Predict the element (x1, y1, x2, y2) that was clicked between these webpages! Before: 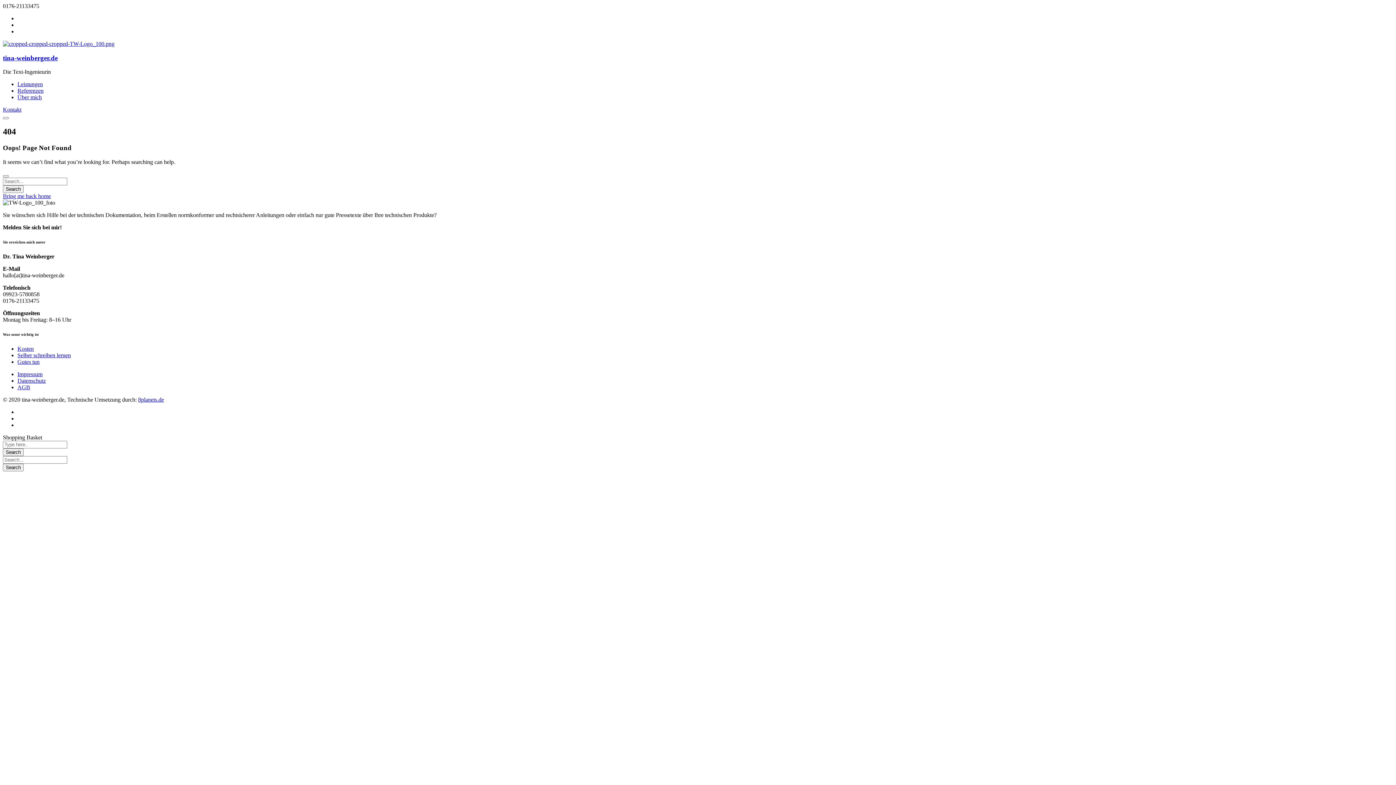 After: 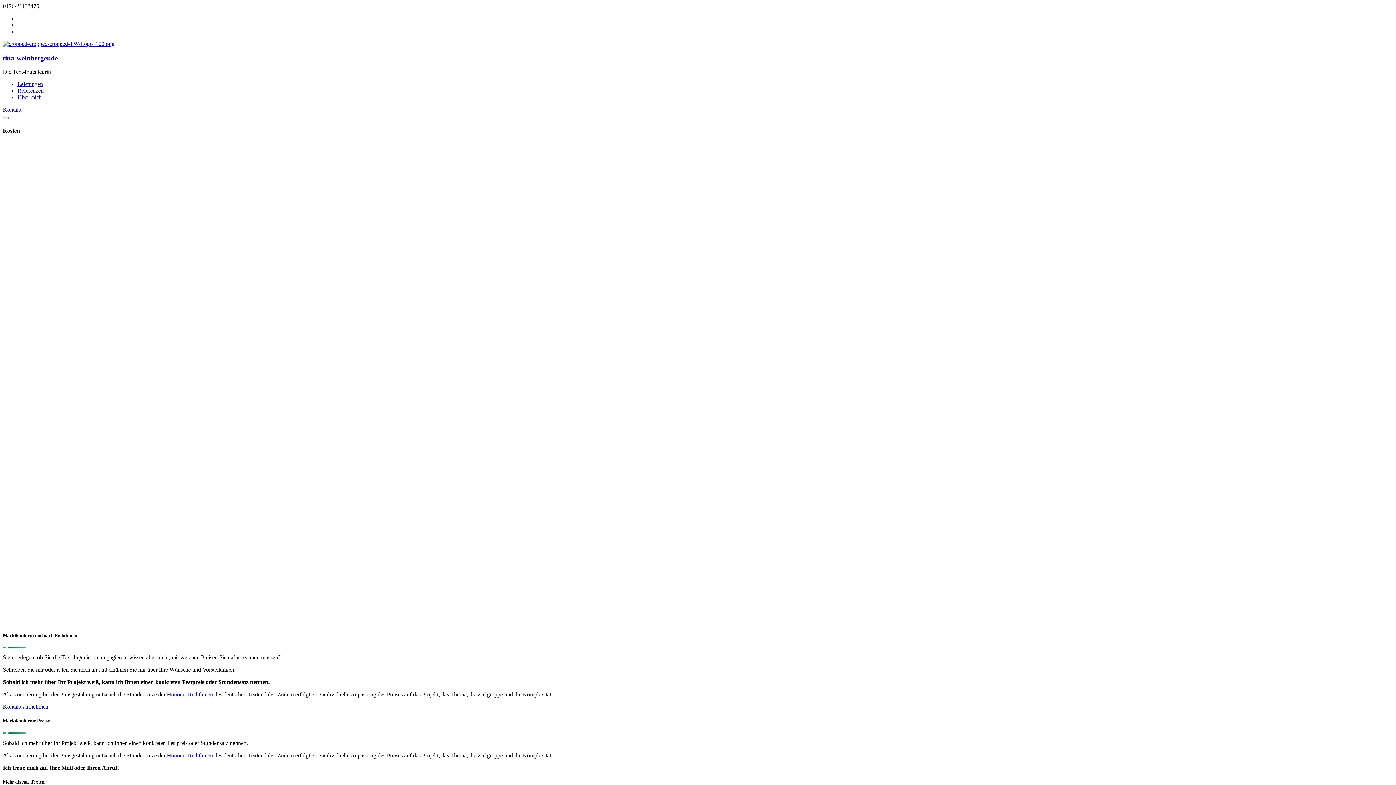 Action: label: Kosten bbox: (17, 345, 33, 351)